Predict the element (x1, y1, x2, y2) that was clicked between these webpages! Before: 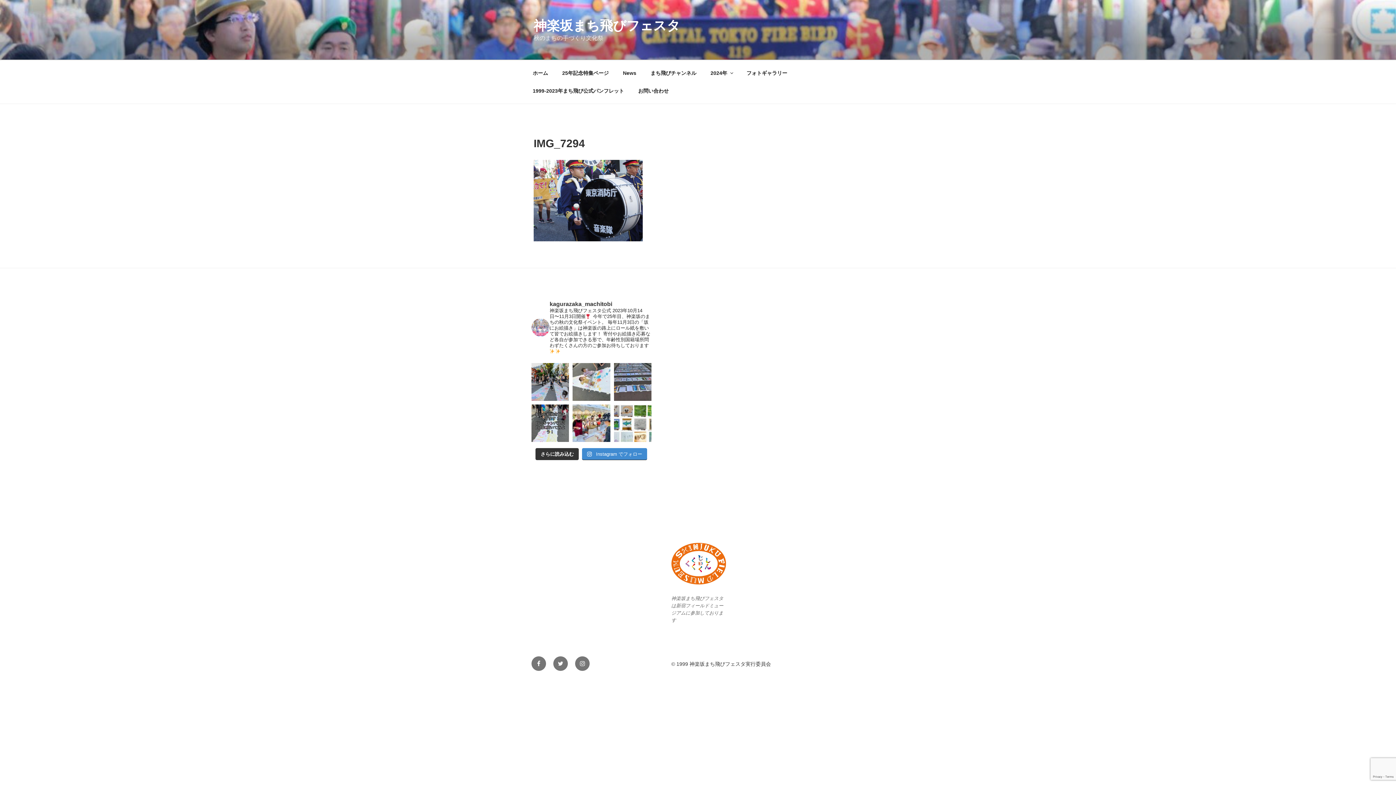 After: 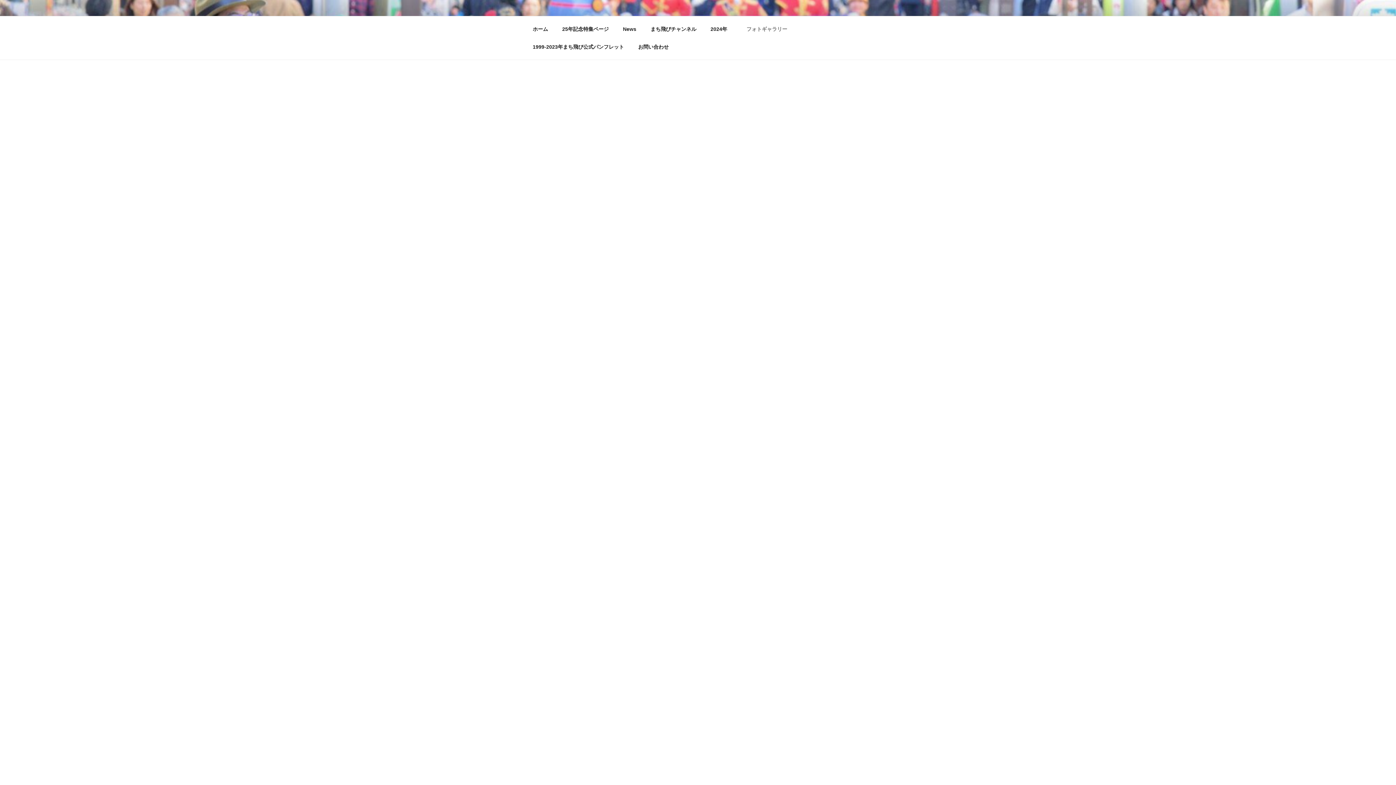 Action: label: フォトギャラリー bbox: (740, 64, 793, 82)